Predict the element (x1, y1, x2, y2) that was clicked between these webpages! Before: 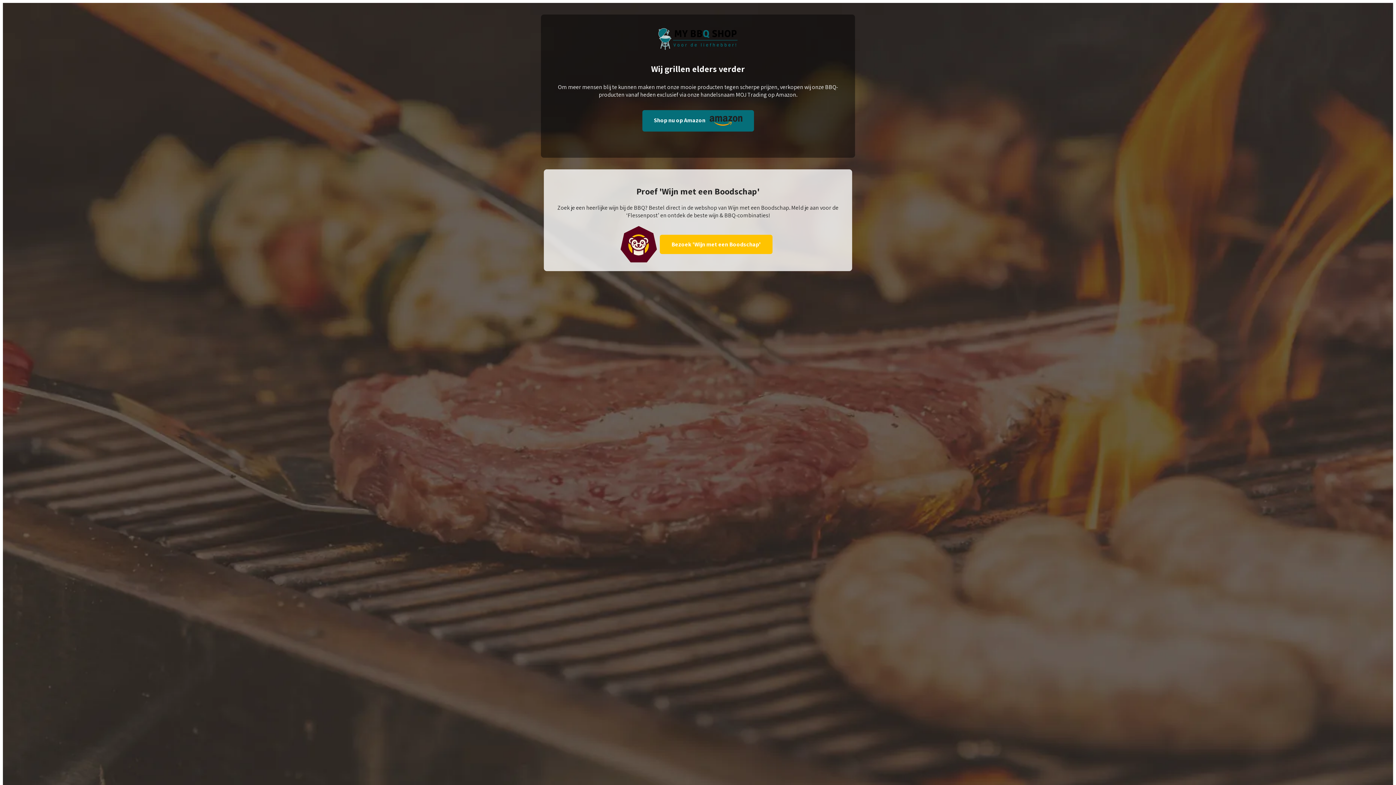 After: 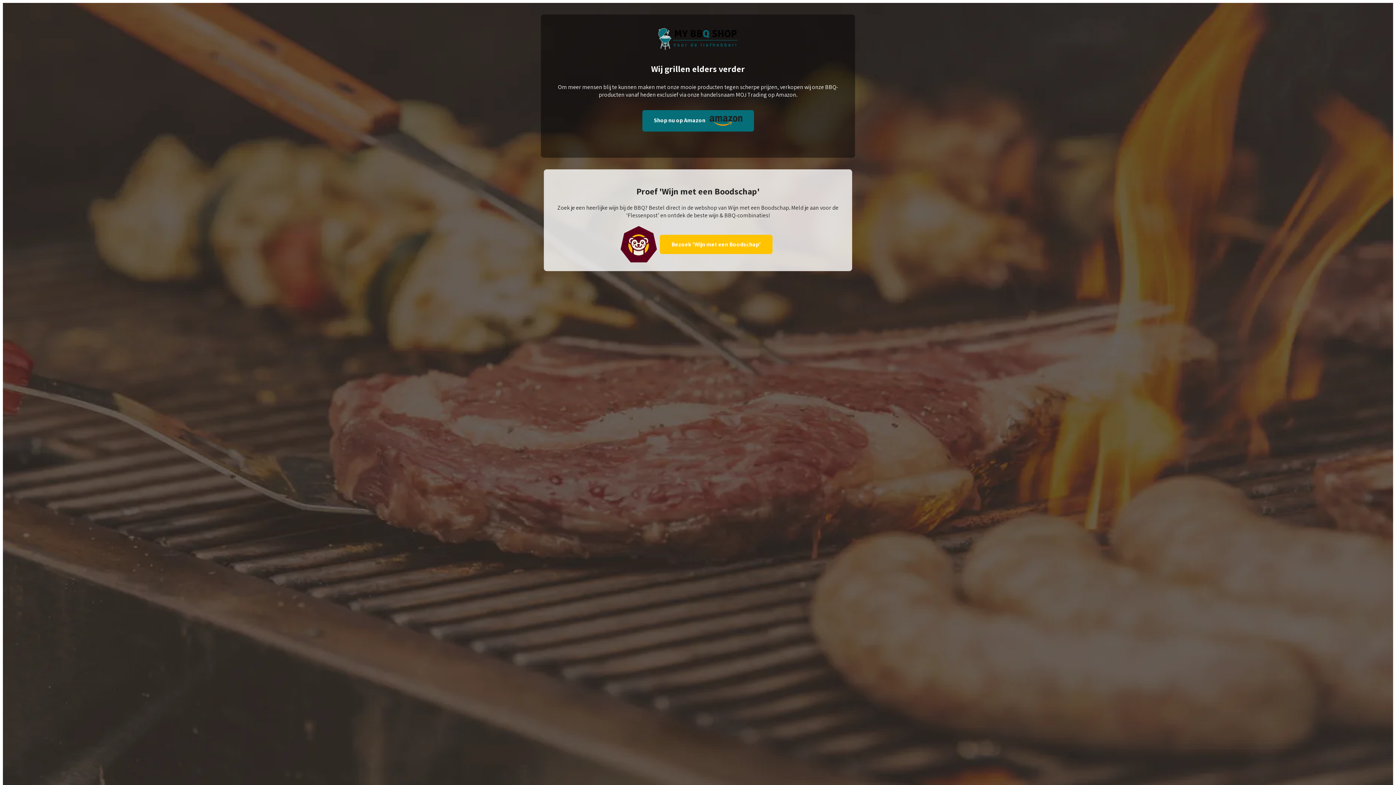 Action: bbox: (660, 234, 772, 254) label: Bezoek 'Wijn met een Boodschap'